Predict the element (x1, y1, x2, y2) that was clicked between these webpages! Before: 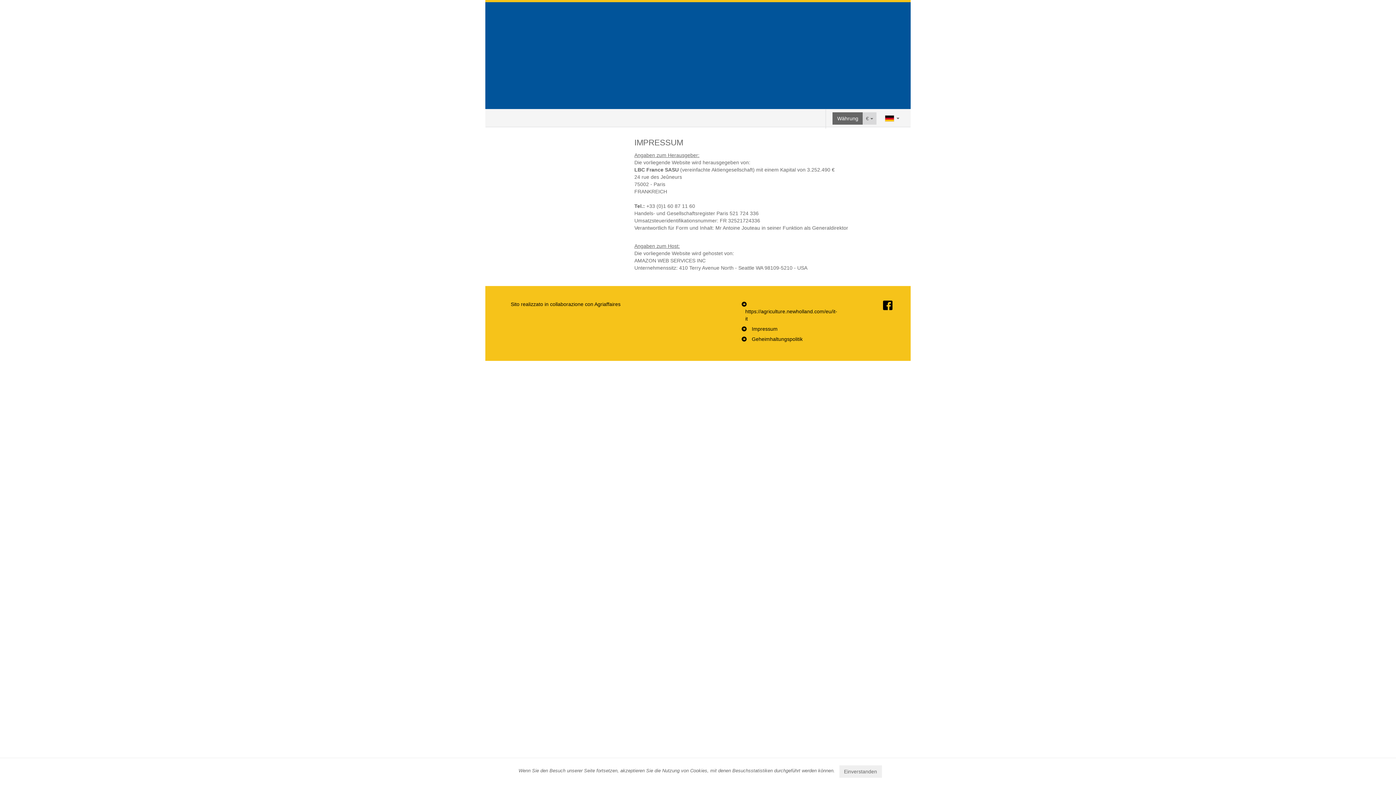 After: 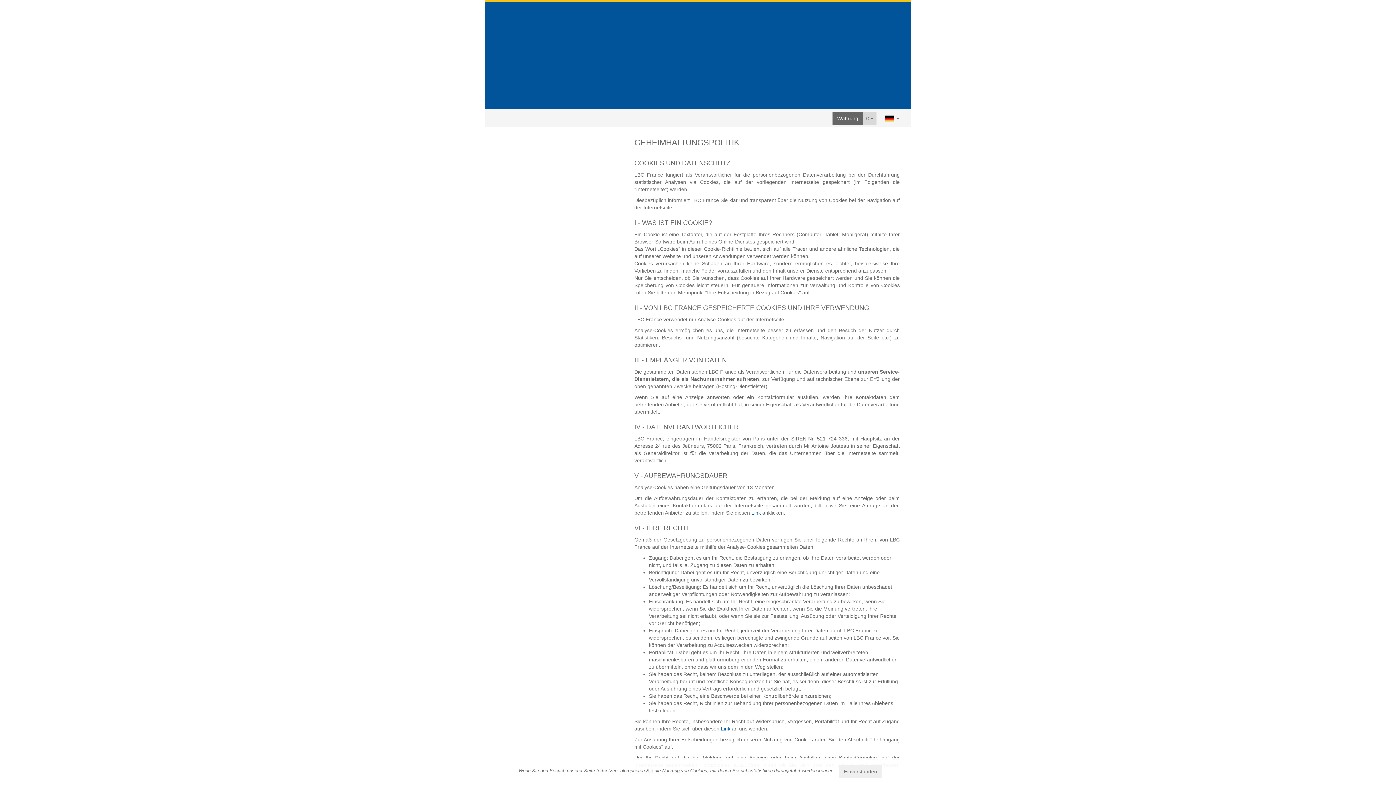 Action: bbox: (752, 336, 802, 342) label: Geheimhaltungspolitik